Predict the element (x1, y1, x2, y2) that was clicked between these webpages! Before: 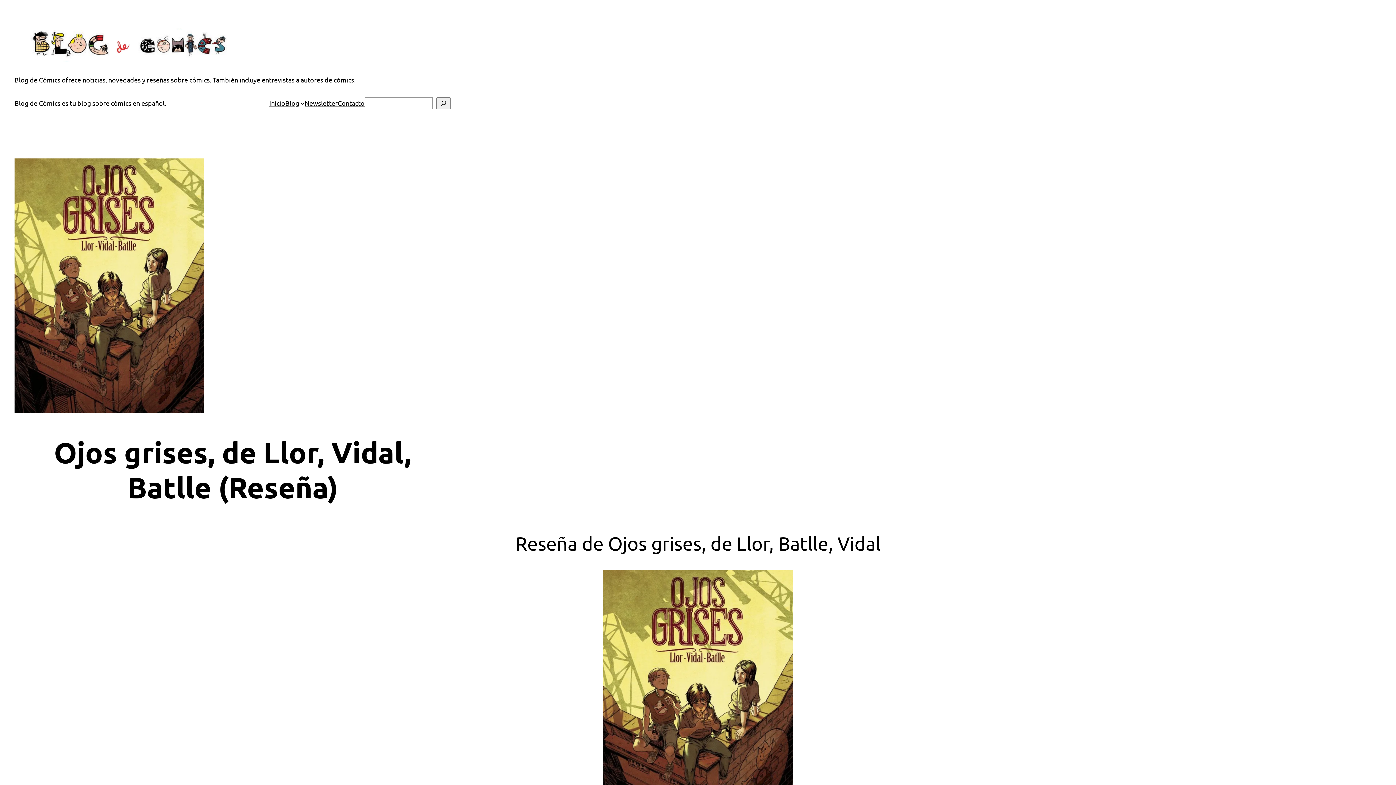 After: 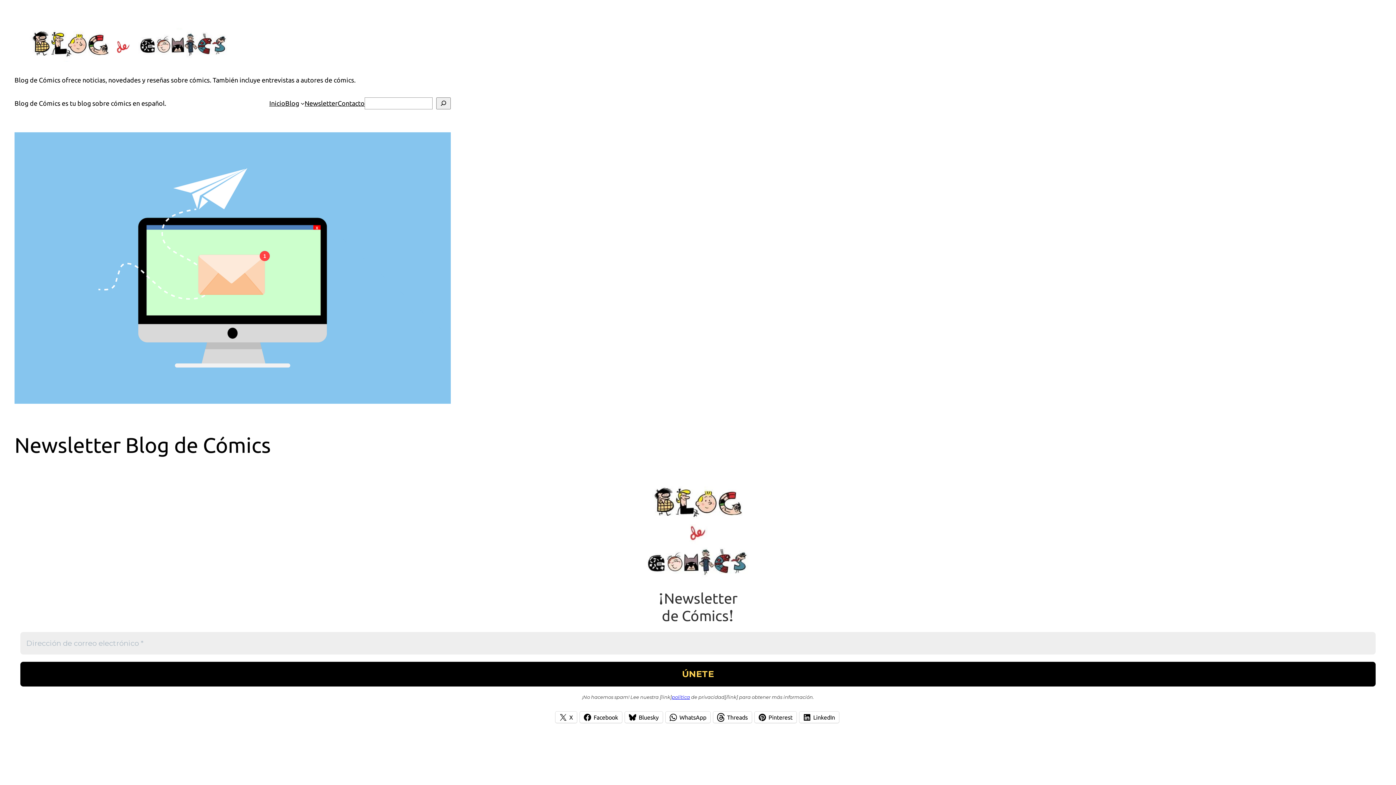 Action: label: Newsletter bbox: (304, 98, 337, 108)